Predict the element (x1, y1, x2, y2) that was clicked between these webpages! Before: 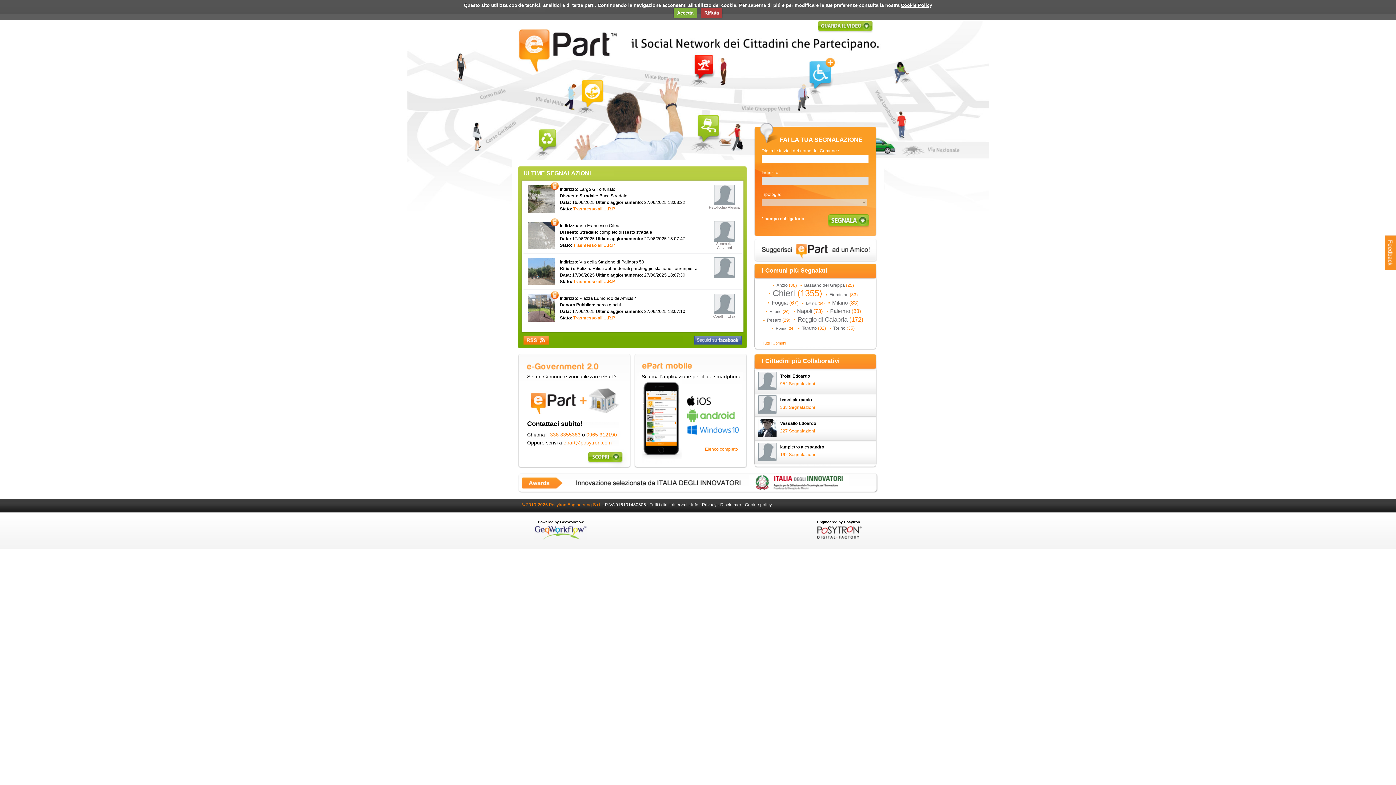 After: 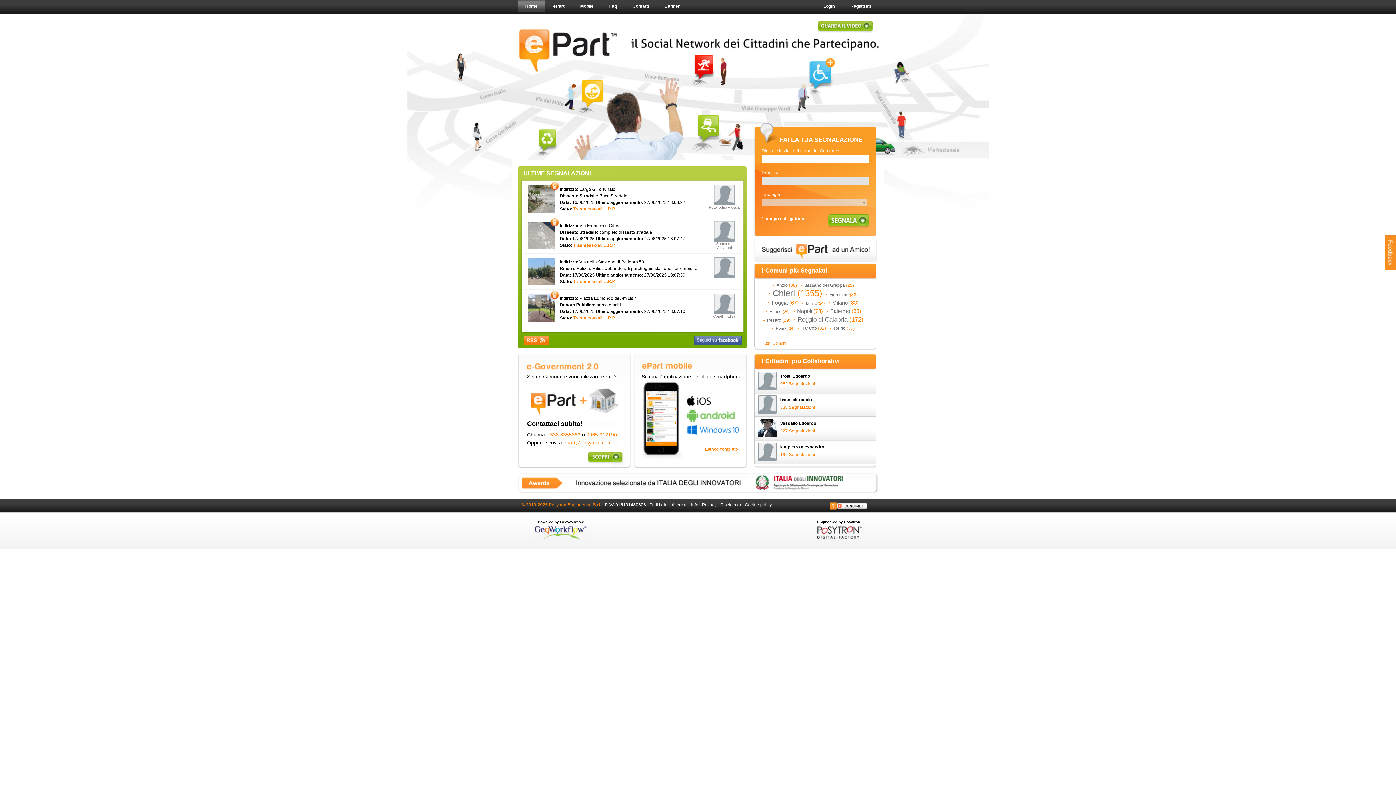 Action: bbox: (1385, 235, 1396, 270)